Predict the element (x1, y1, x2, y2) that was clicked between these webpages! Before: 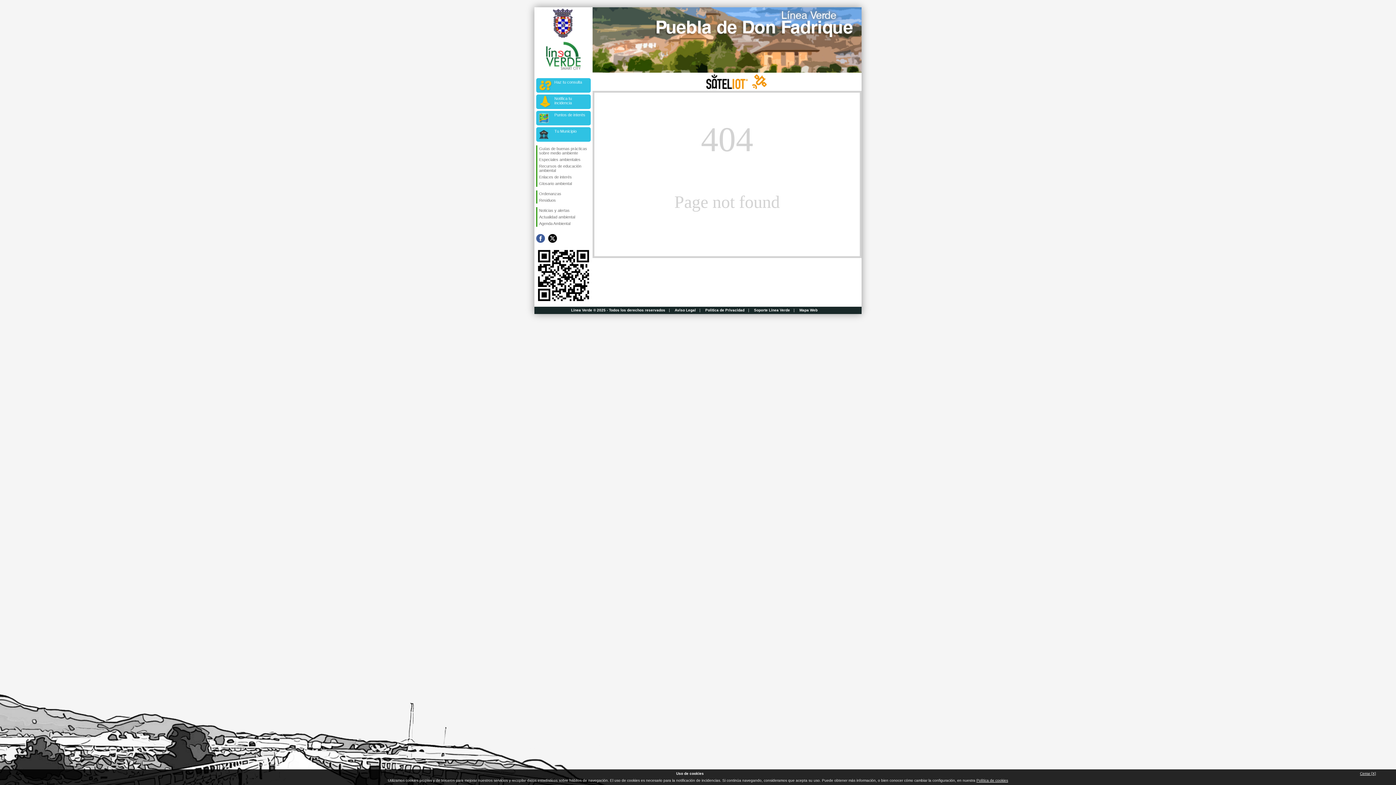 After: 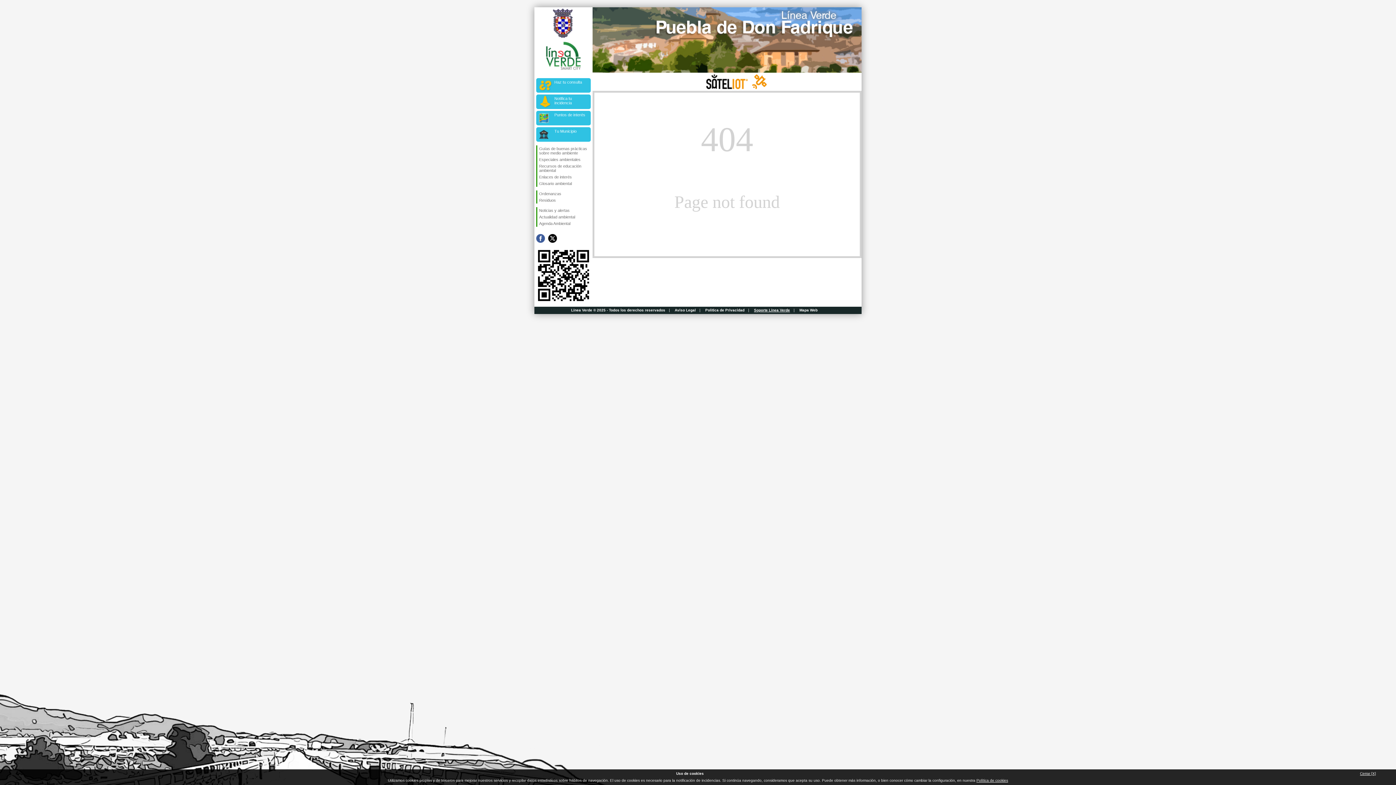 Action: label: Soporte Línea Verde bbox: (754, 308, 790, 312)